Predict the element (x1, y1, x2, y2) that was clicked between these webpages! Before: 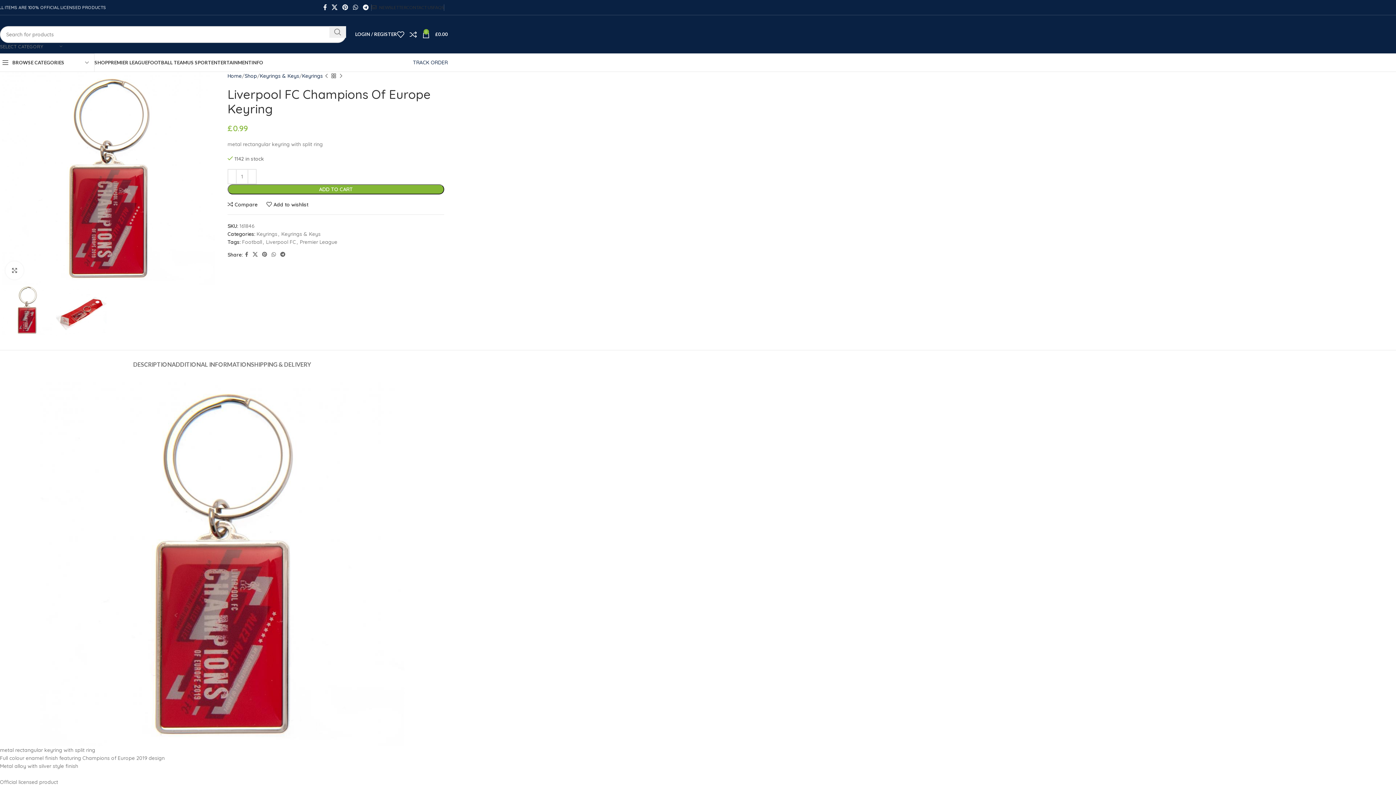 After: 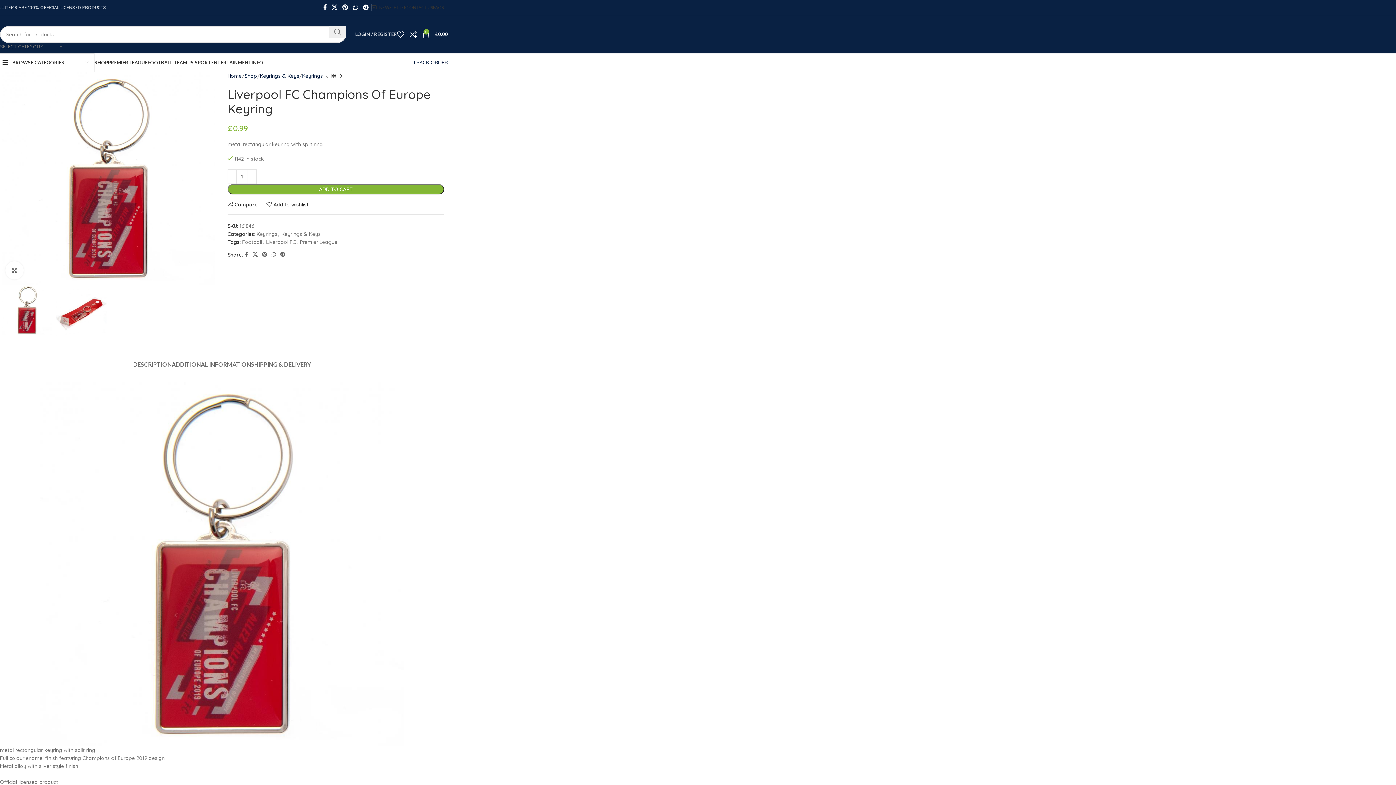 Action: bbox: (355, 27, 397, 41) label: LOGIN / REGISTER